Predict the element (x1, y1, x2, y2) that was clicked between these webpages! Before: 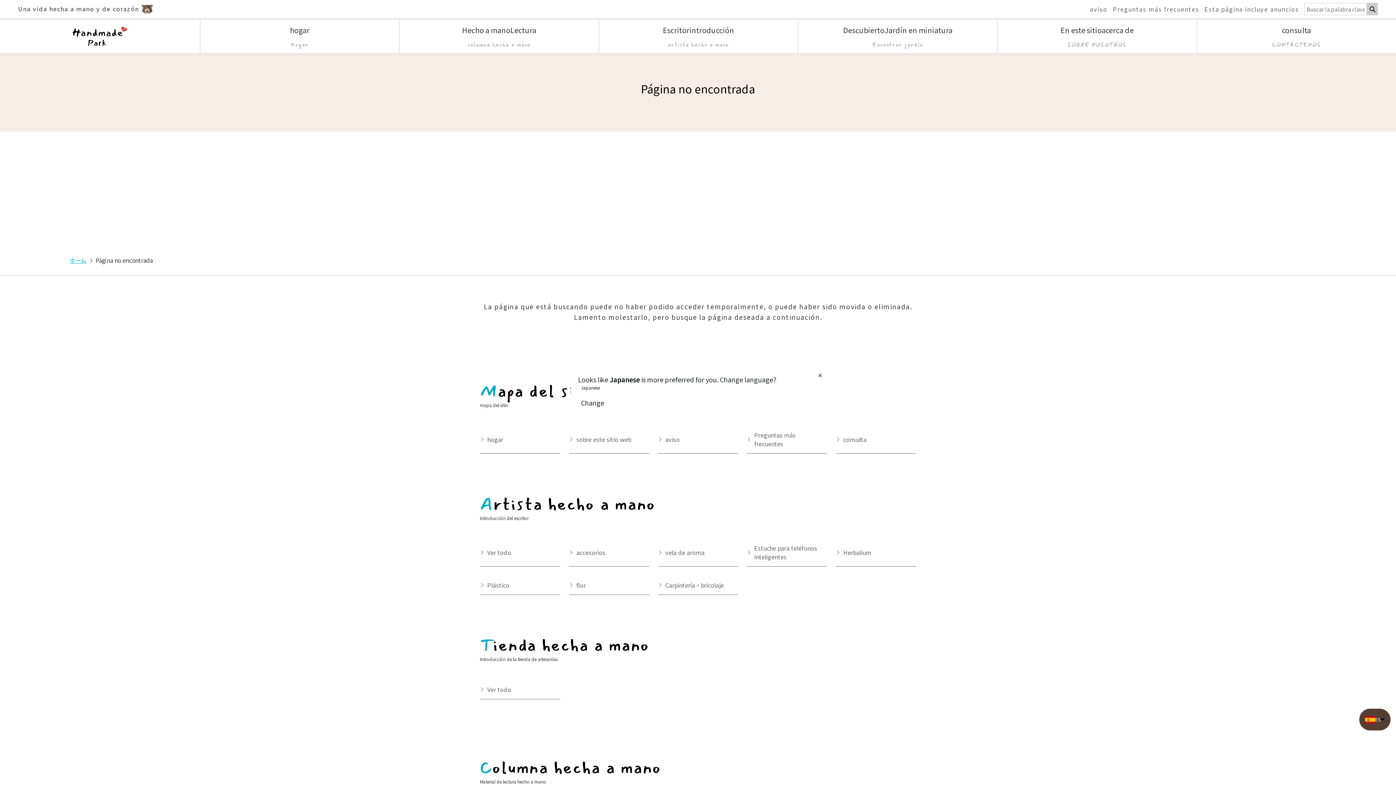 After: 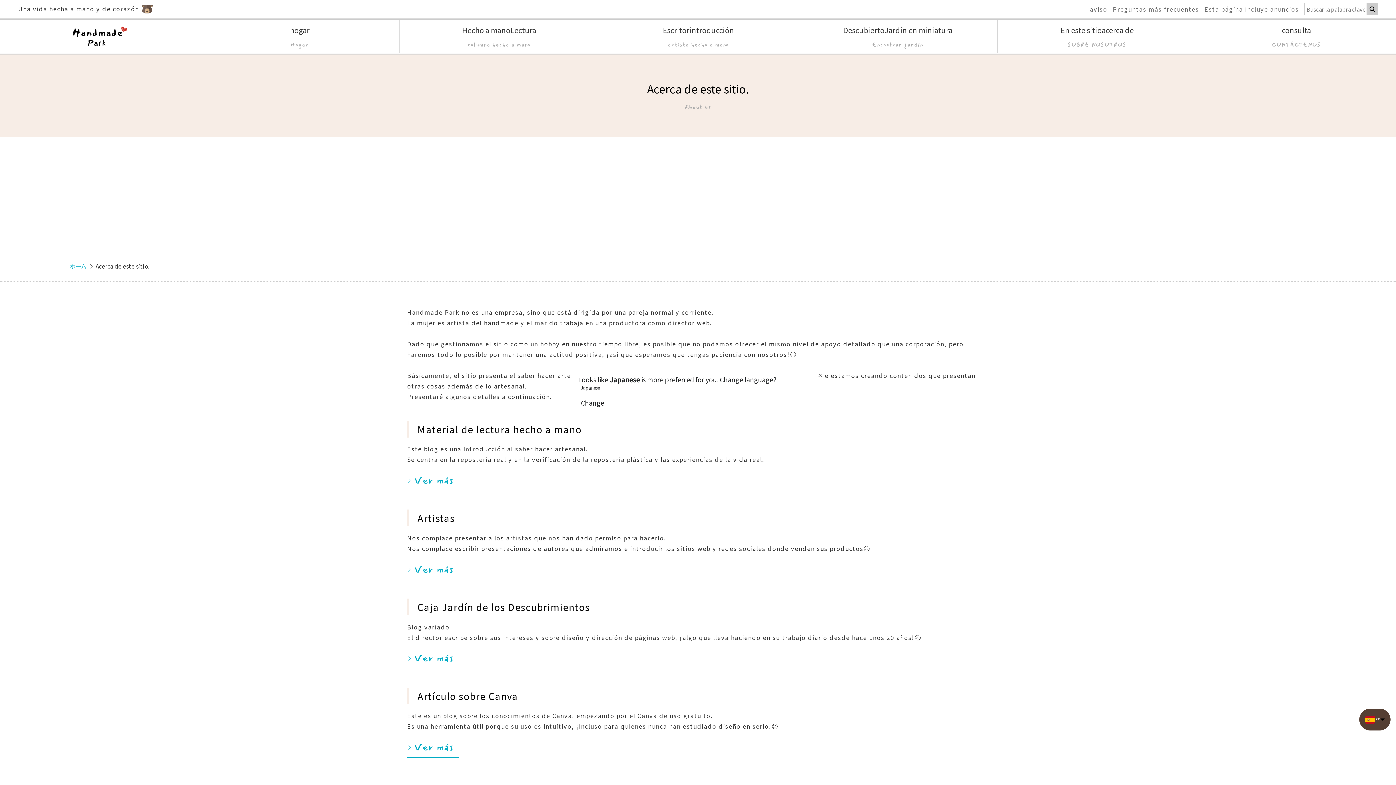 Action: bbox: (997, 19, 1196, 53) label: En este sitioacerca de
SOBRE NOSOTROS